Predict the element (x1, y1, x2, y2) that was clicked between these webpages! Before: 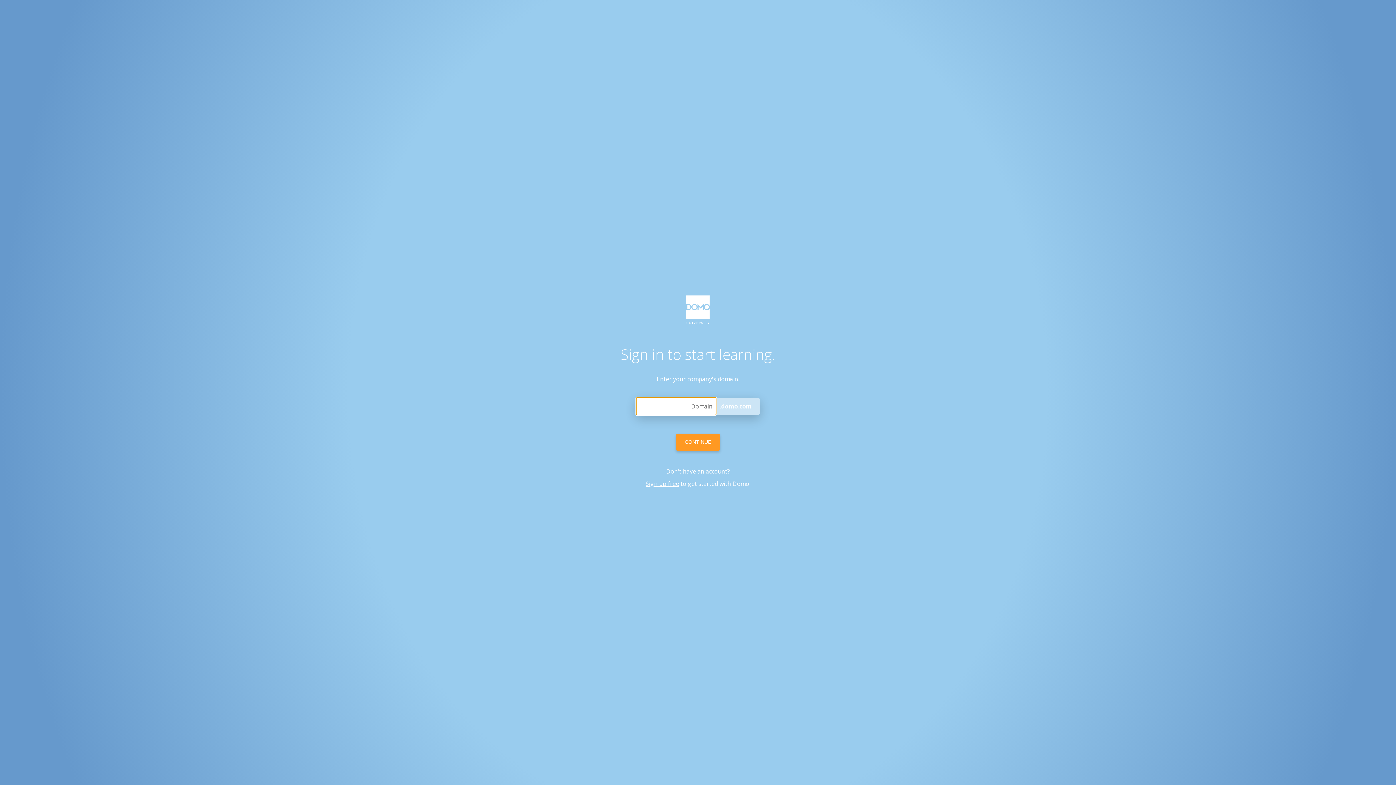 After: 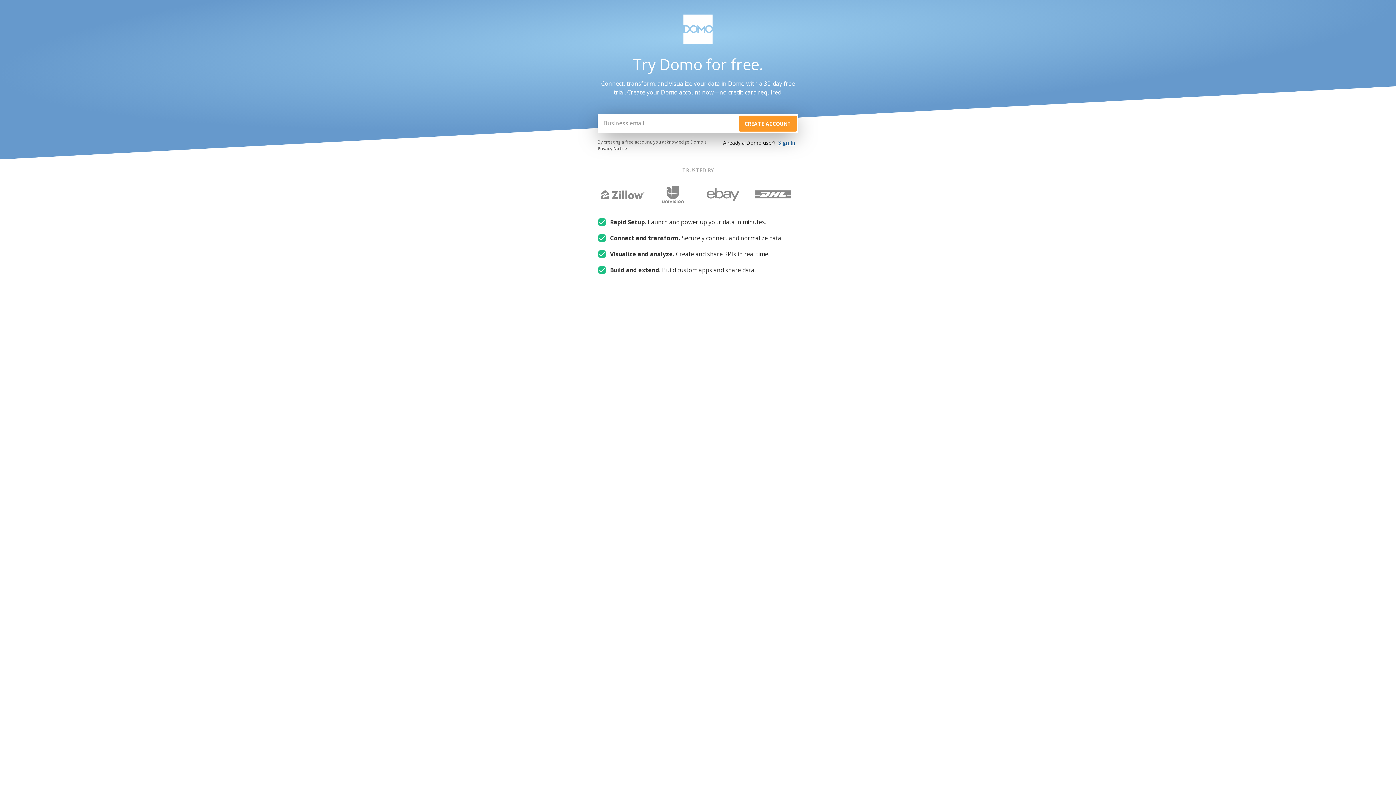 Action: label: Sign up free bbox: (645, 479, 679, 487)